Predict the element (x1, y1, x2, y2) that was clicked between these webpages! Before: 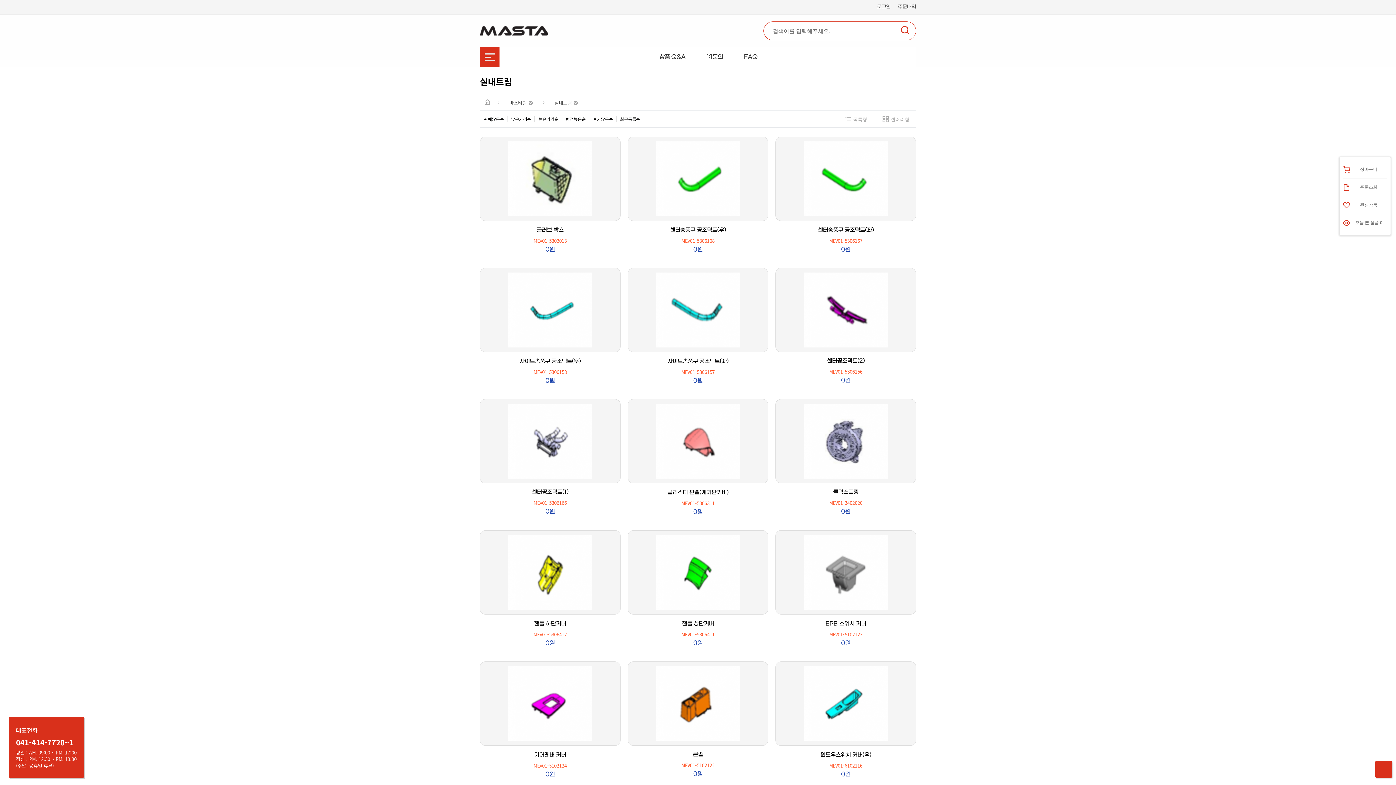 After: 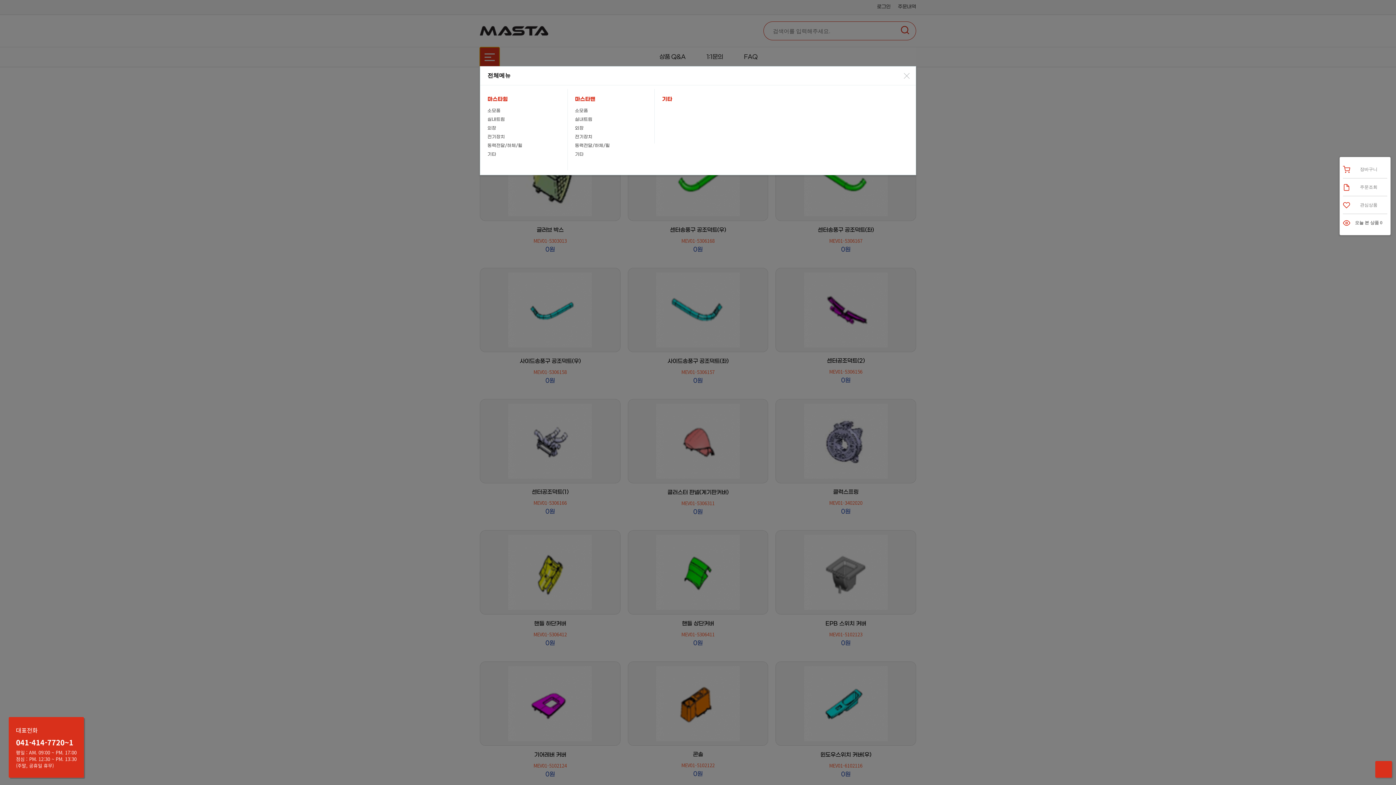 Action: bbox: (480, 47, 499, 66)